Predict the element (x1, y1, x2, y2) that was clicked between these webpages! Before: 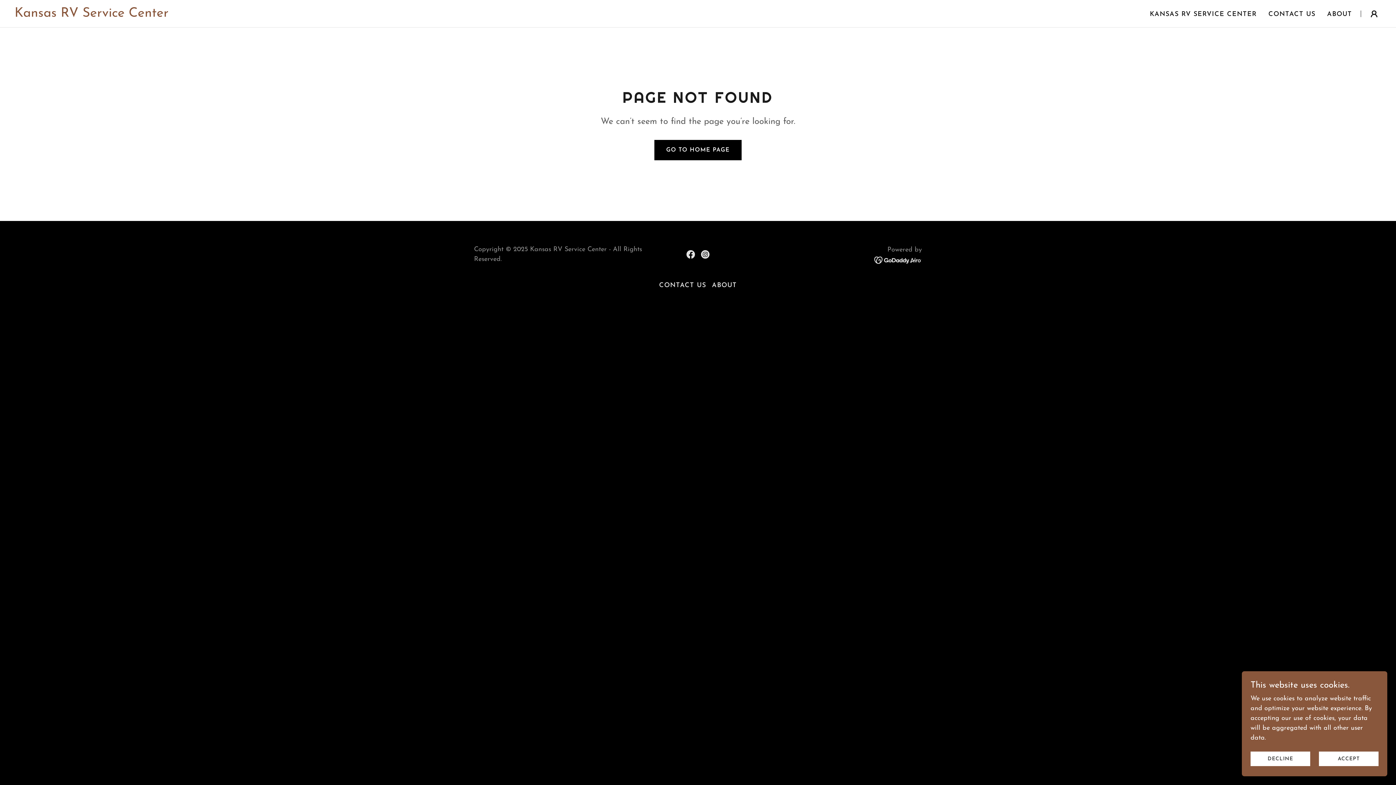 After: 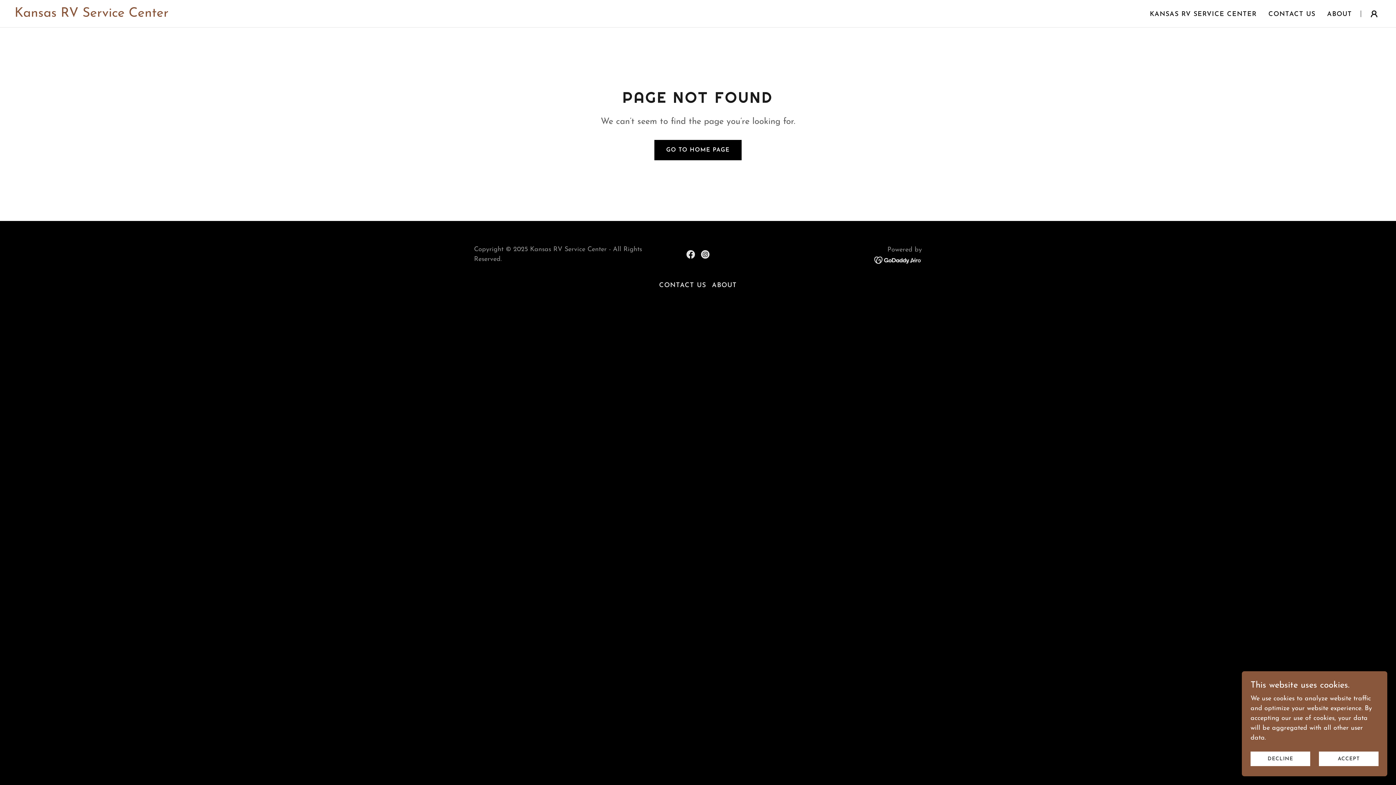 Action: label: Facebook Social Link bbox: (683, 247, 698, 261)